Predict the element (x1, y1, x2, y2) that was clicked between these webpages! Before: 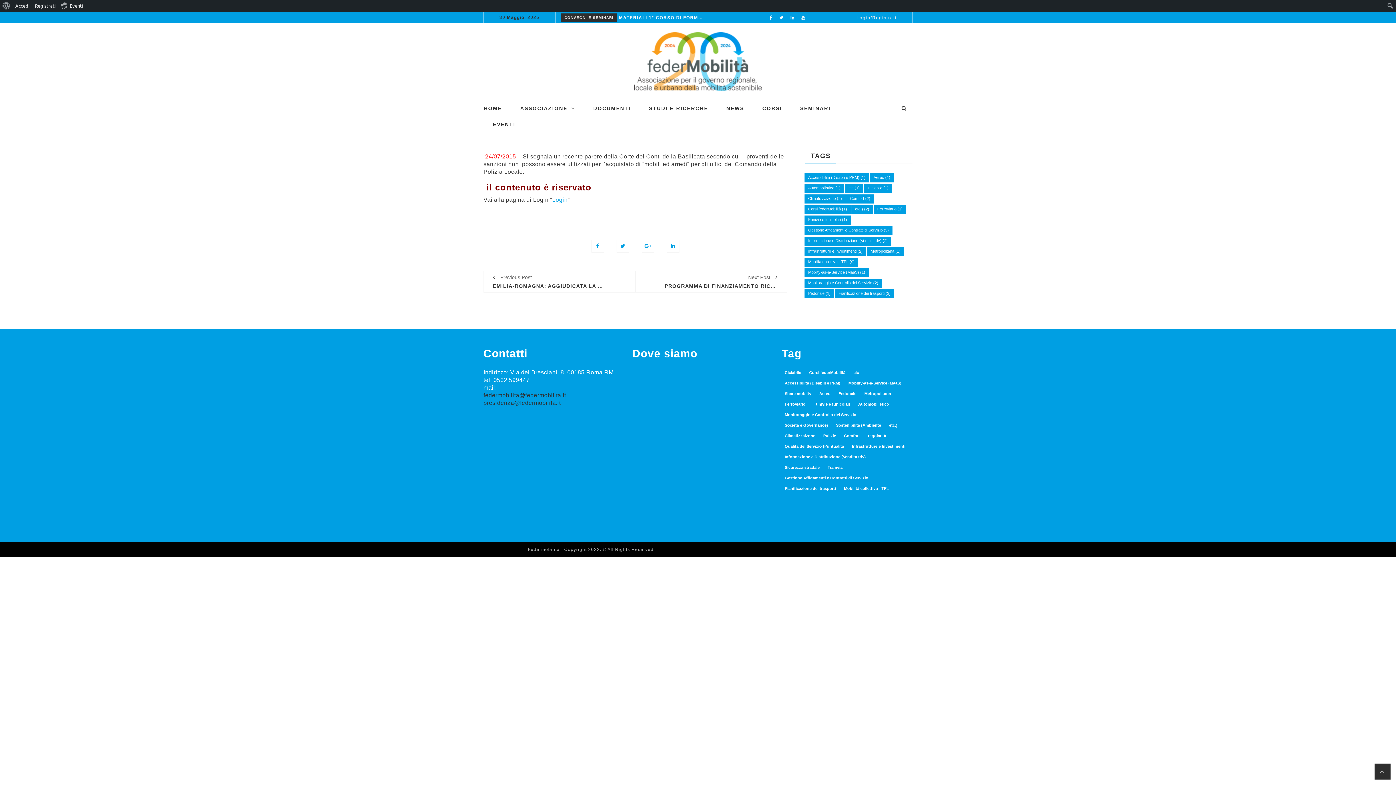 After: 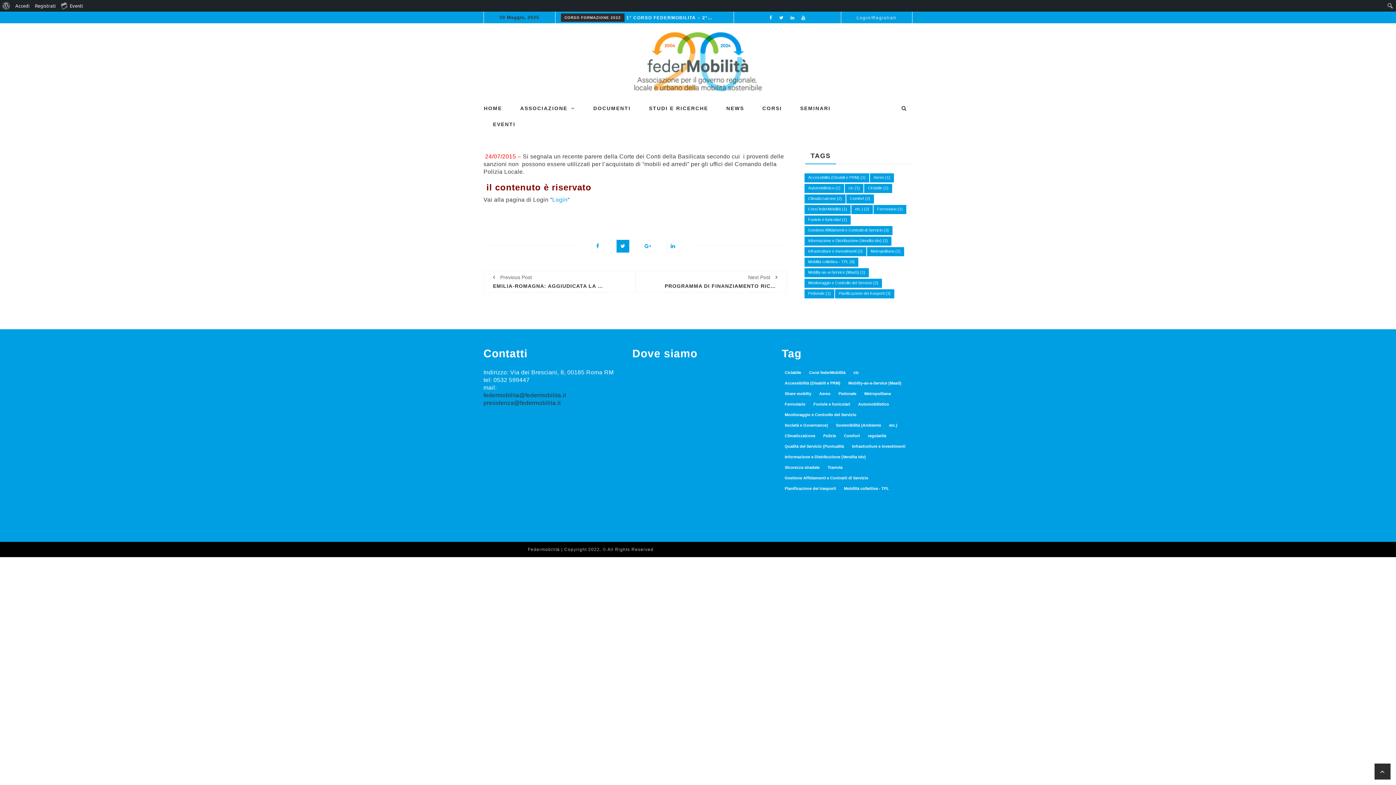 Action: bbox: (616, 240, 629, 252)